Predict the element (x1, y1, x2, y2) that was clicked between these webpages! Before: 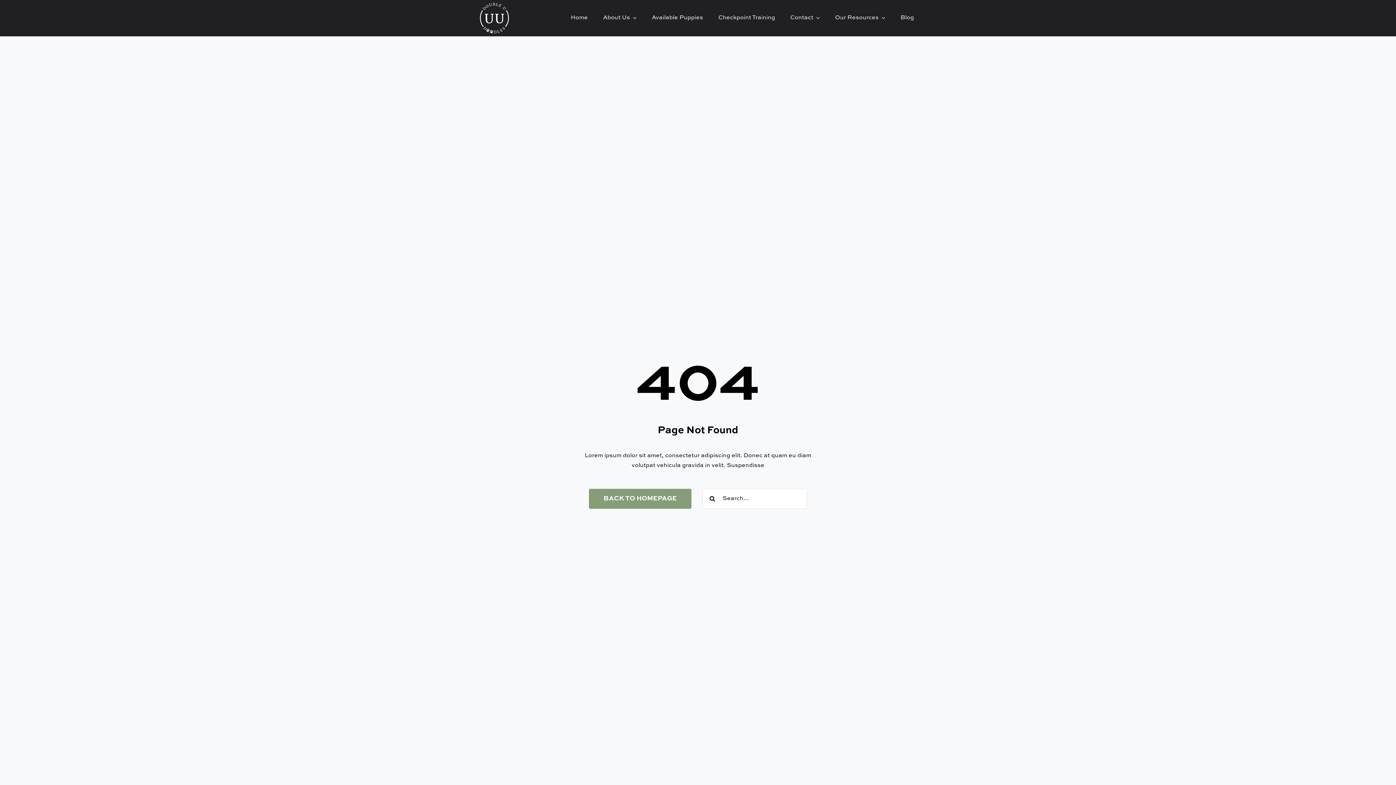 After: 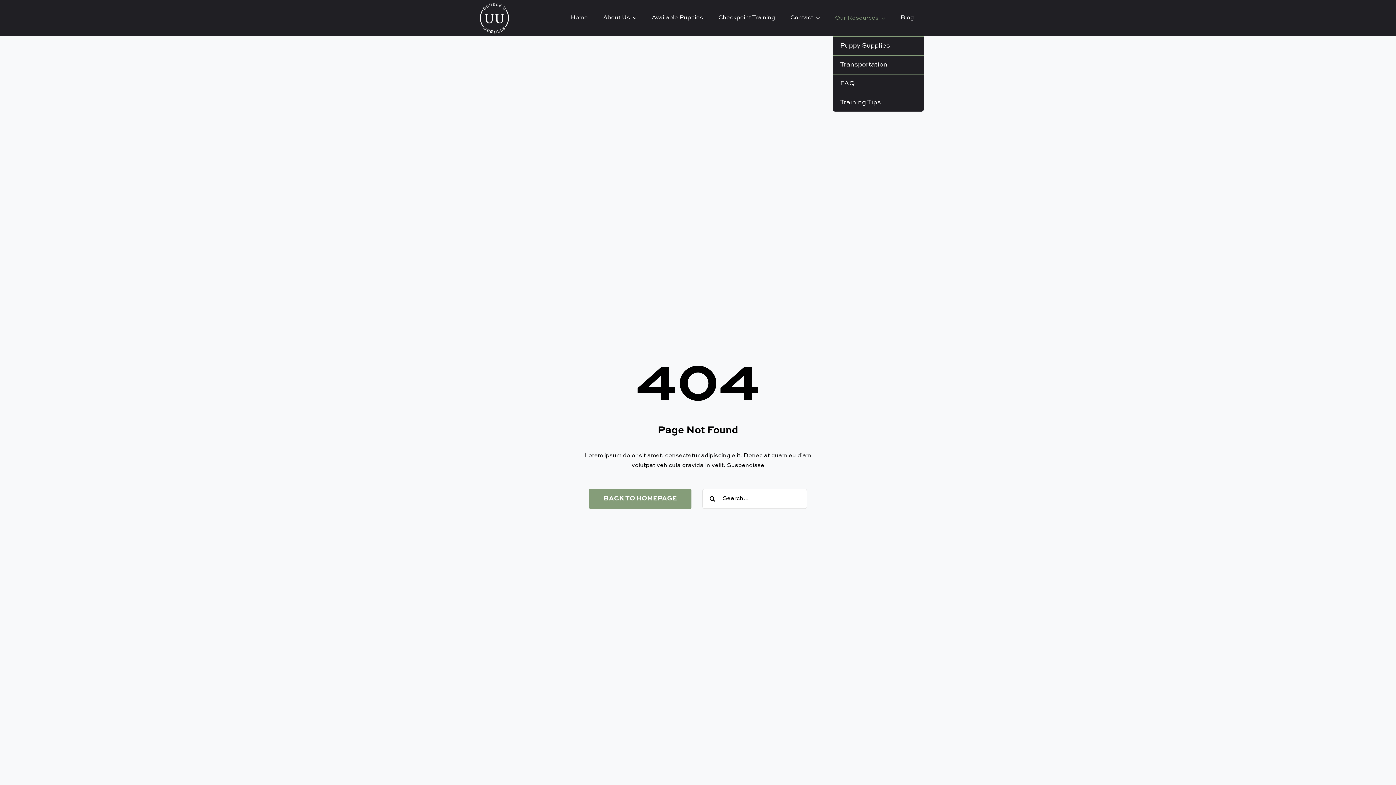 Action: label: Our Resources bbox: (833, 0, 887, 36)